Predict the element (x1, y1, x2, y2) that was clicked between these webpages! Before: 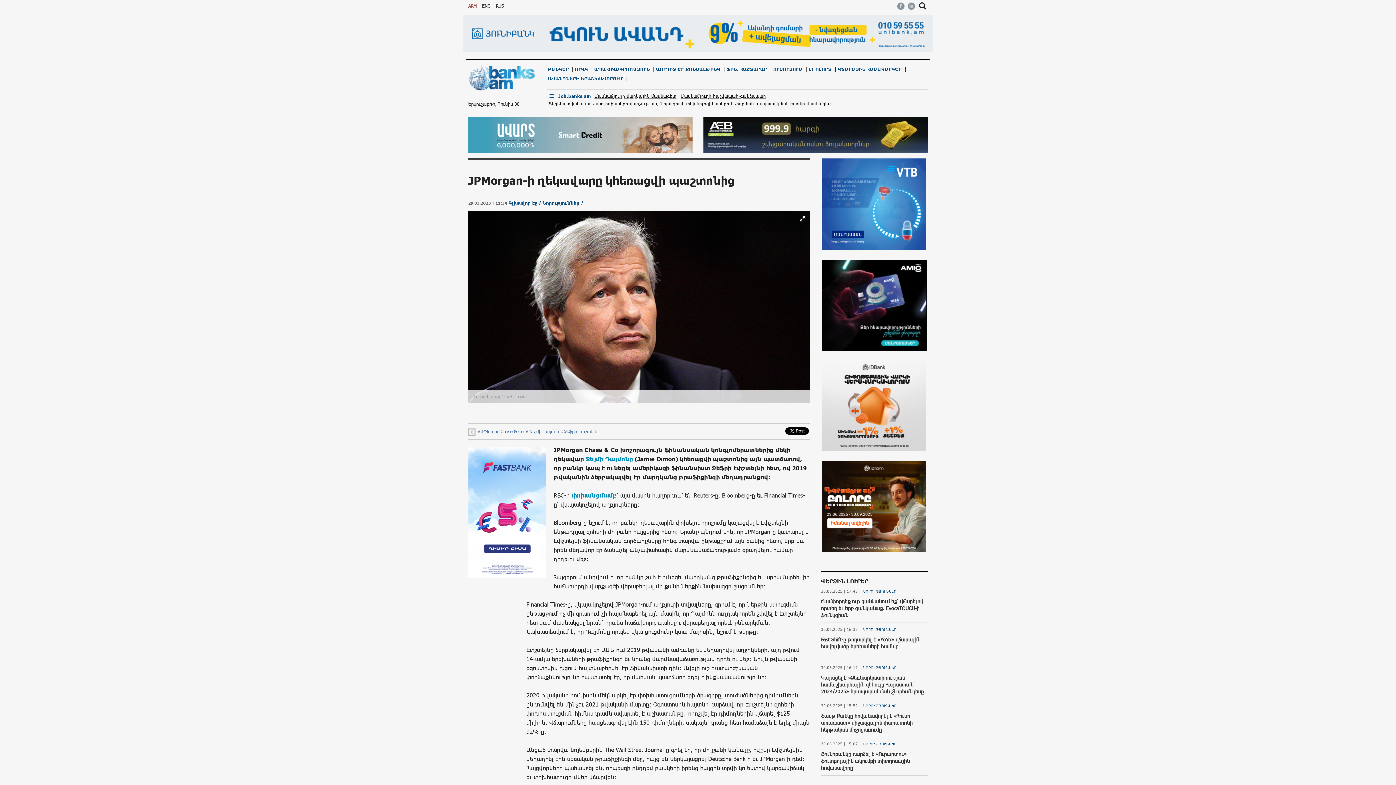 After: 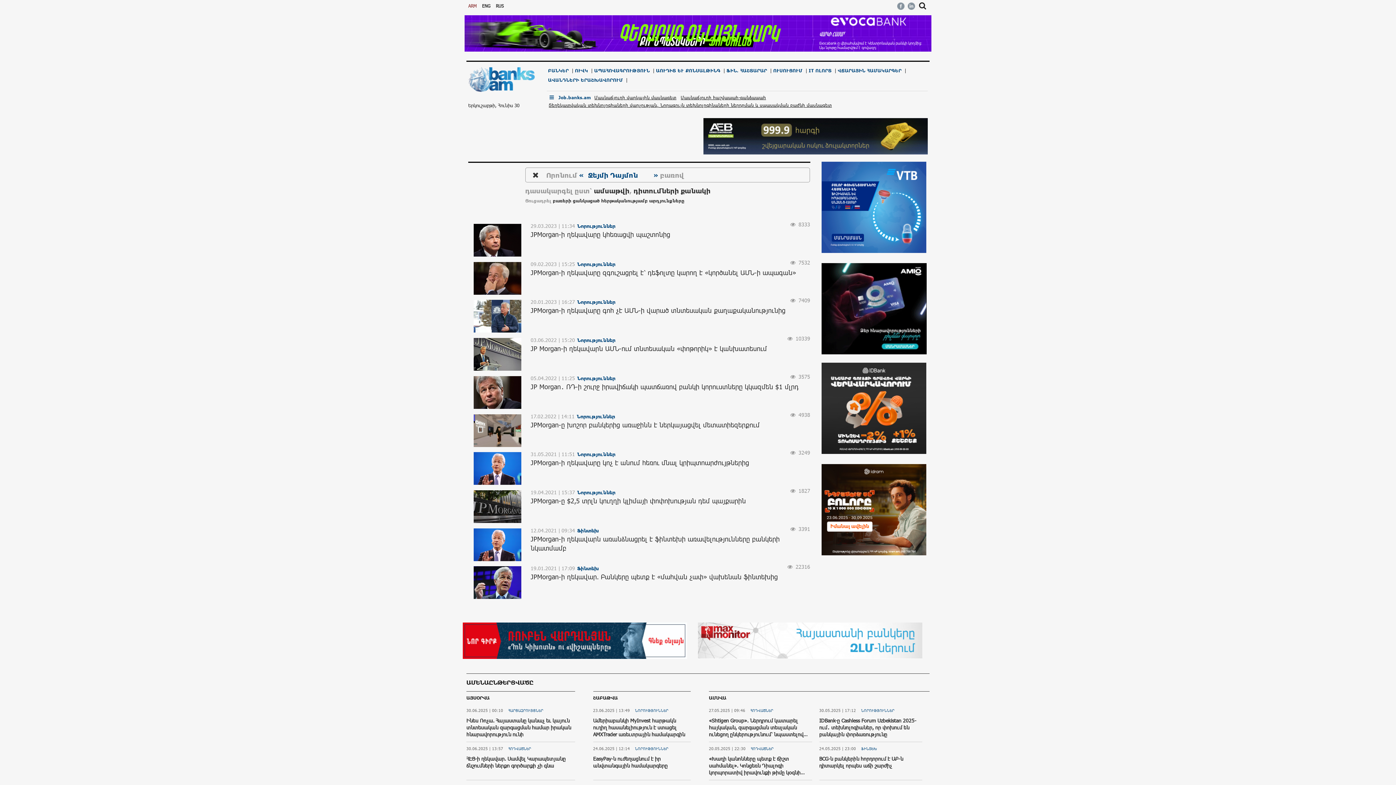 Action: label: # Ջեյմի Դայմոն bbox: (525, 428, 559, 434)